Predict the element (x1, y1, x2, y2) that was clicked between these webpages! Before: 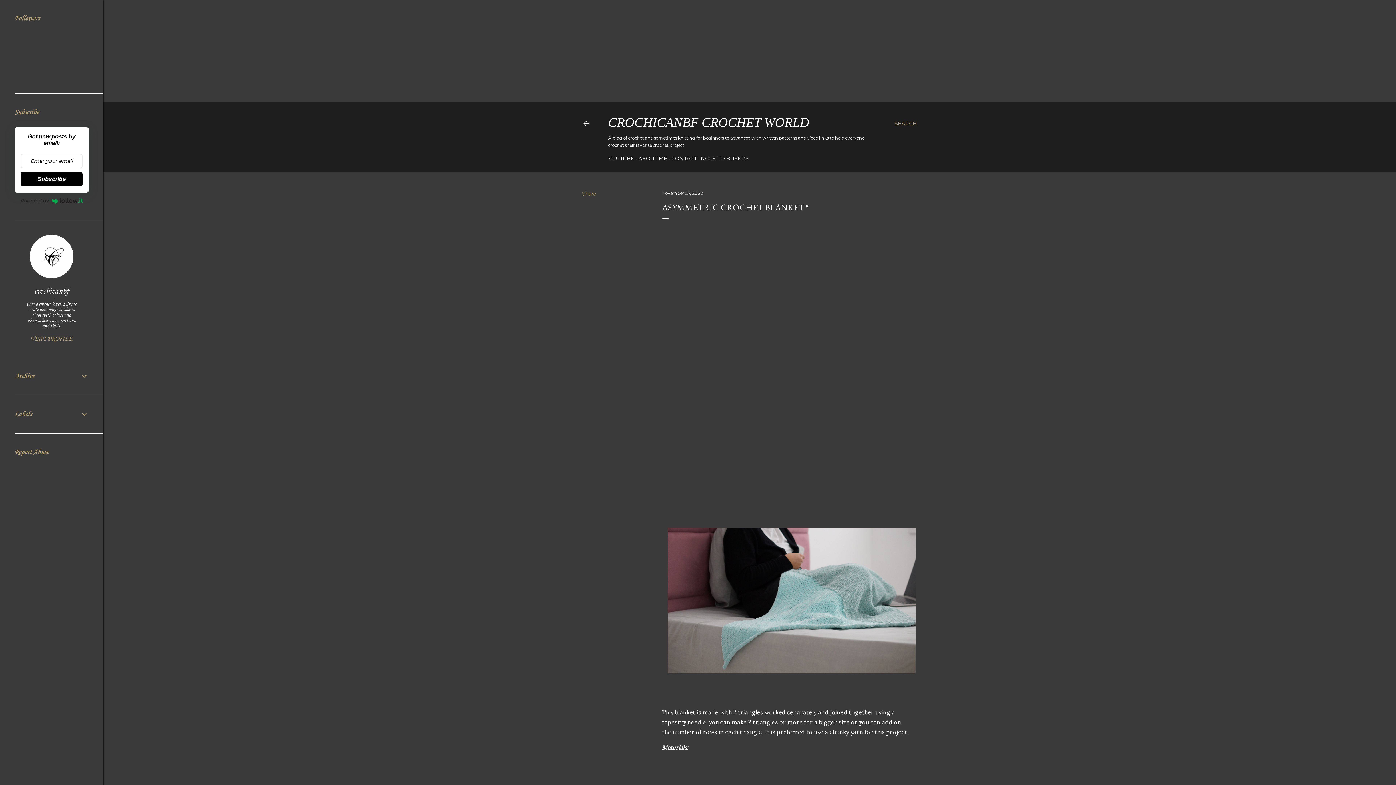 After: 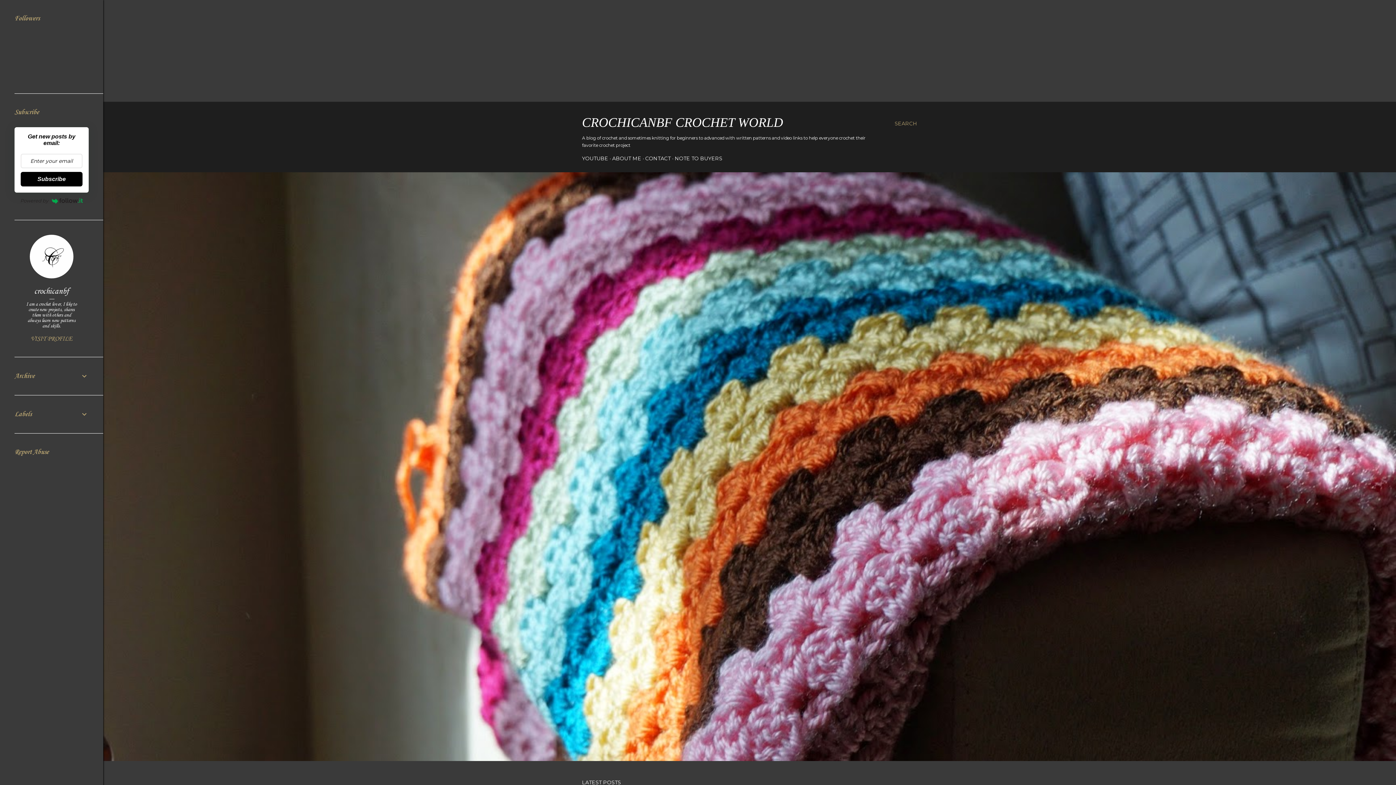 Action: bbox: (608, 115, 809, 129) label: CROCHICANBF CROCHET WORLD